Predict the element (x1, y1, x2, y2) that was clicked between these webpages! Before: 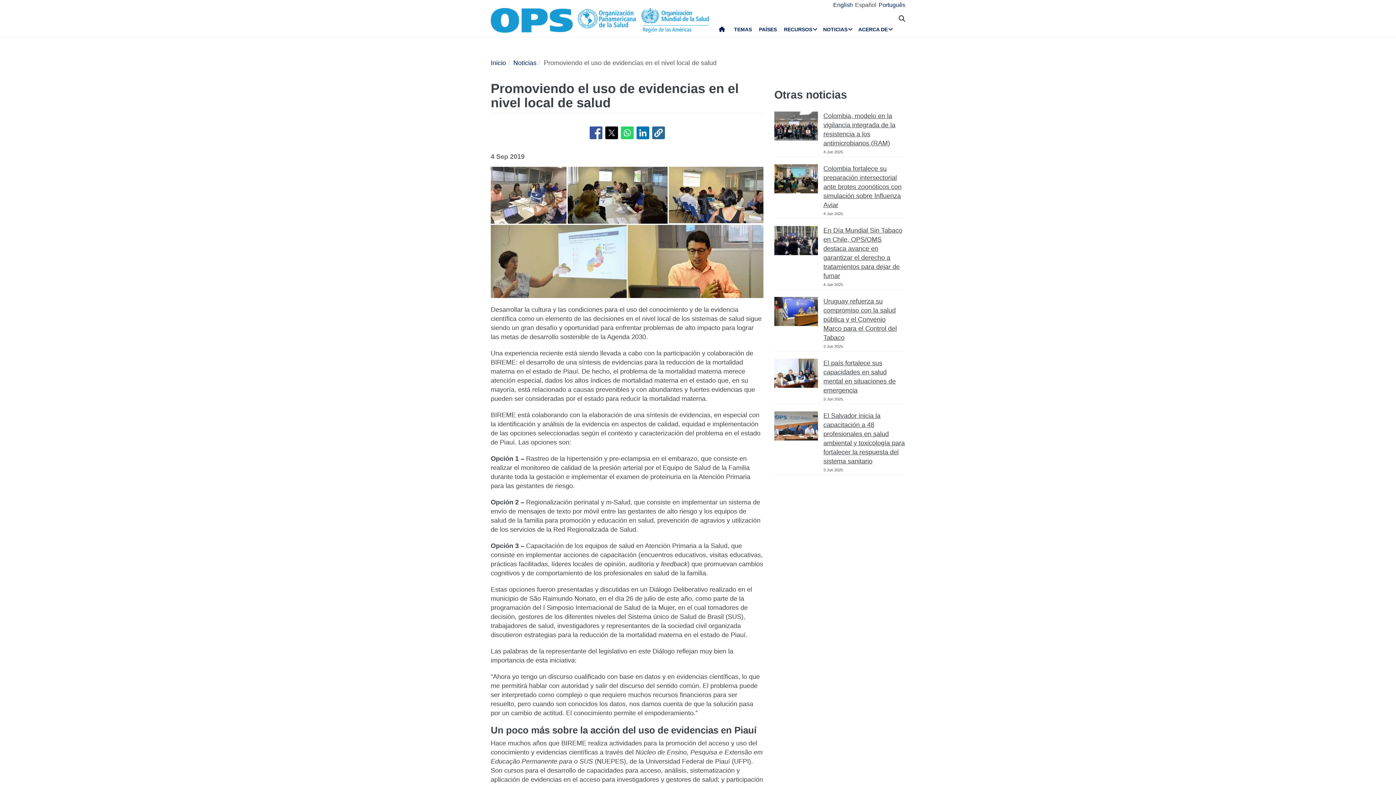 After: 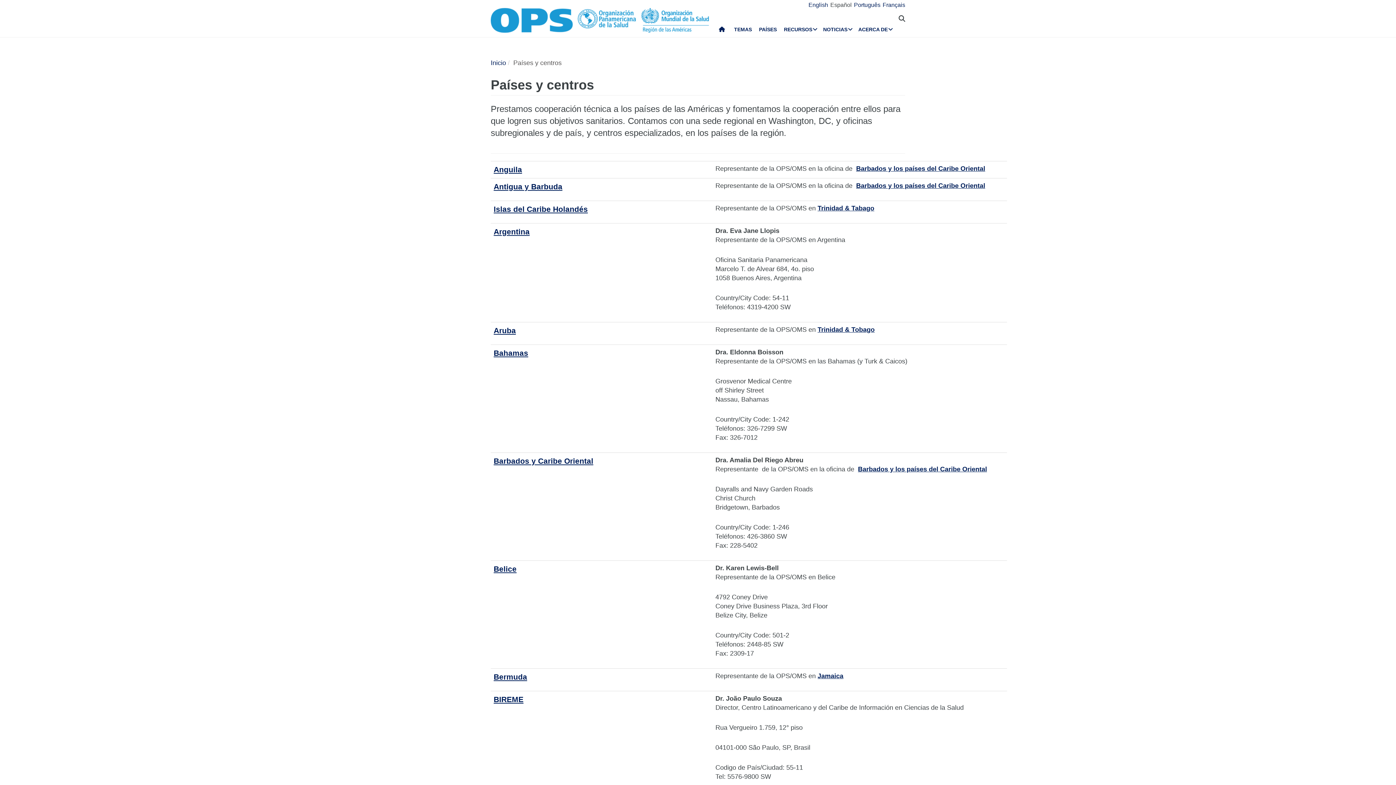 Action: label: PAÍSES bbox: (755, 24, 780, 35)